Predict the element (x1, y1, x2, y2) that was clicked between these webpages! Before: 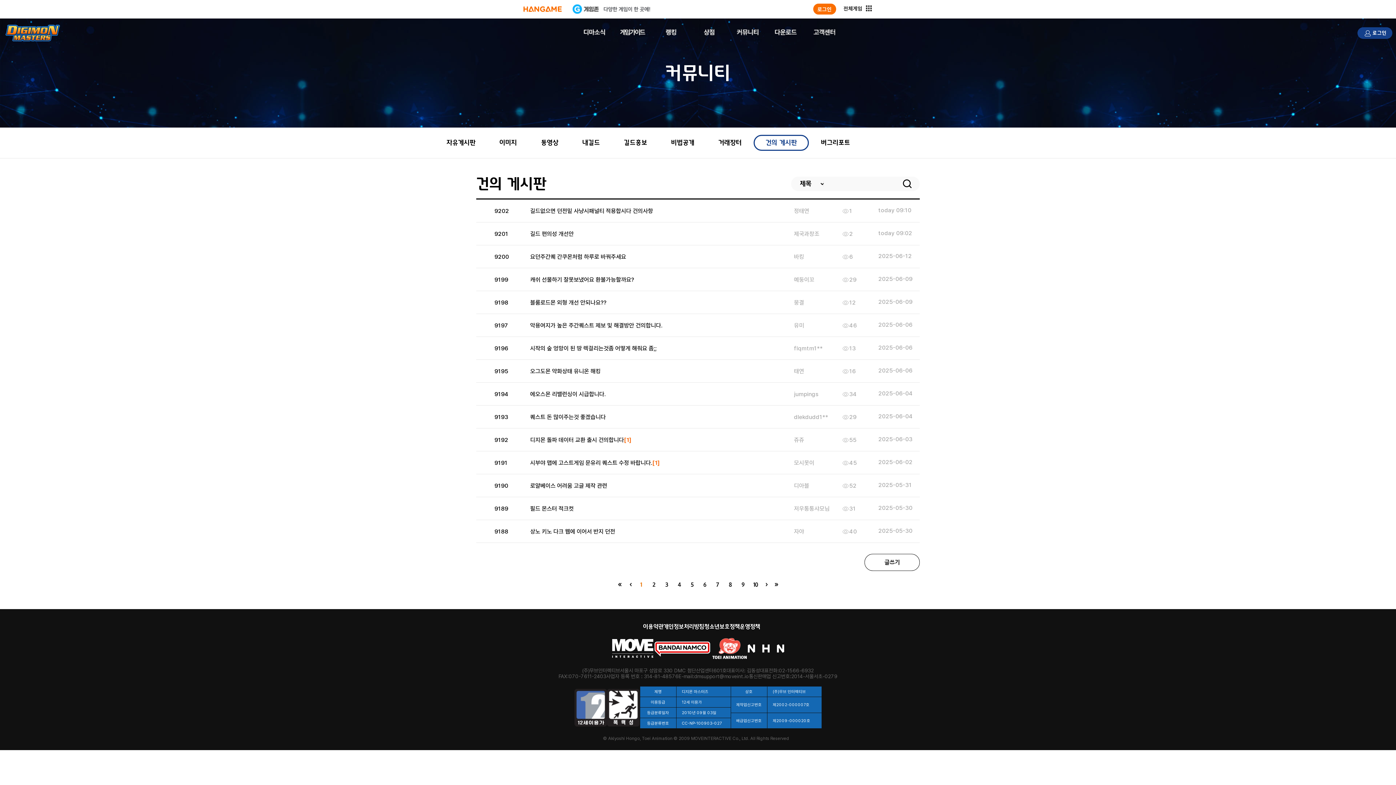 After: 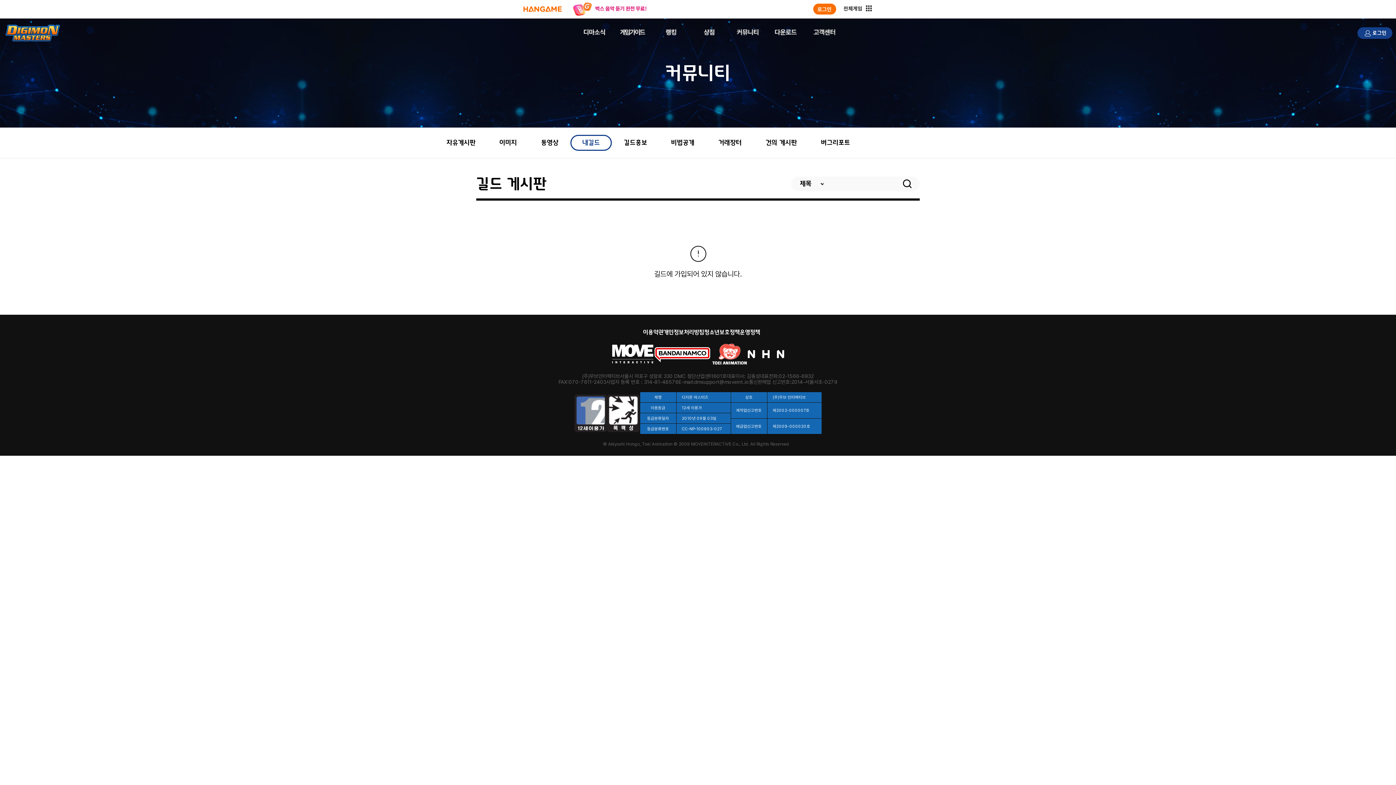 Action: bbox: (570, 134, 612, 150) label: 내길드